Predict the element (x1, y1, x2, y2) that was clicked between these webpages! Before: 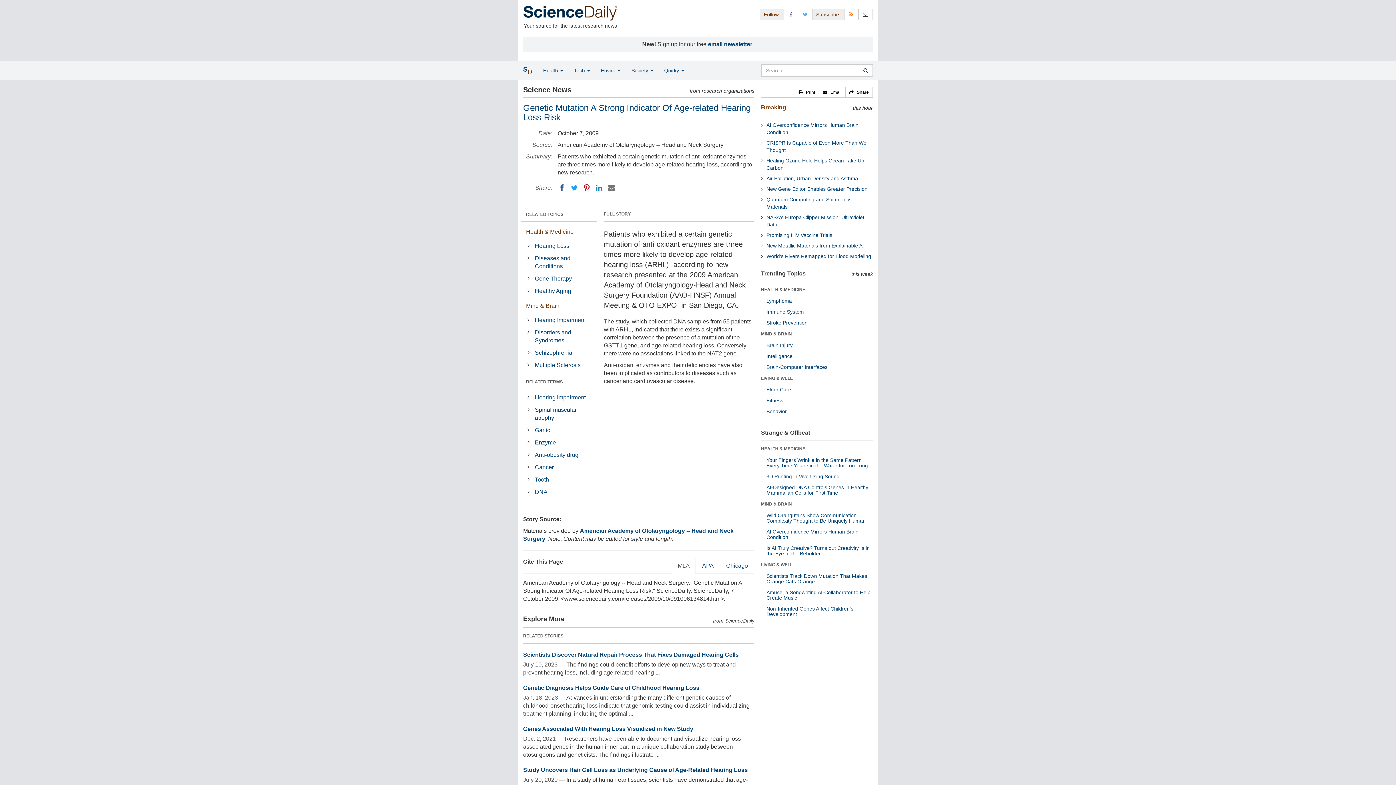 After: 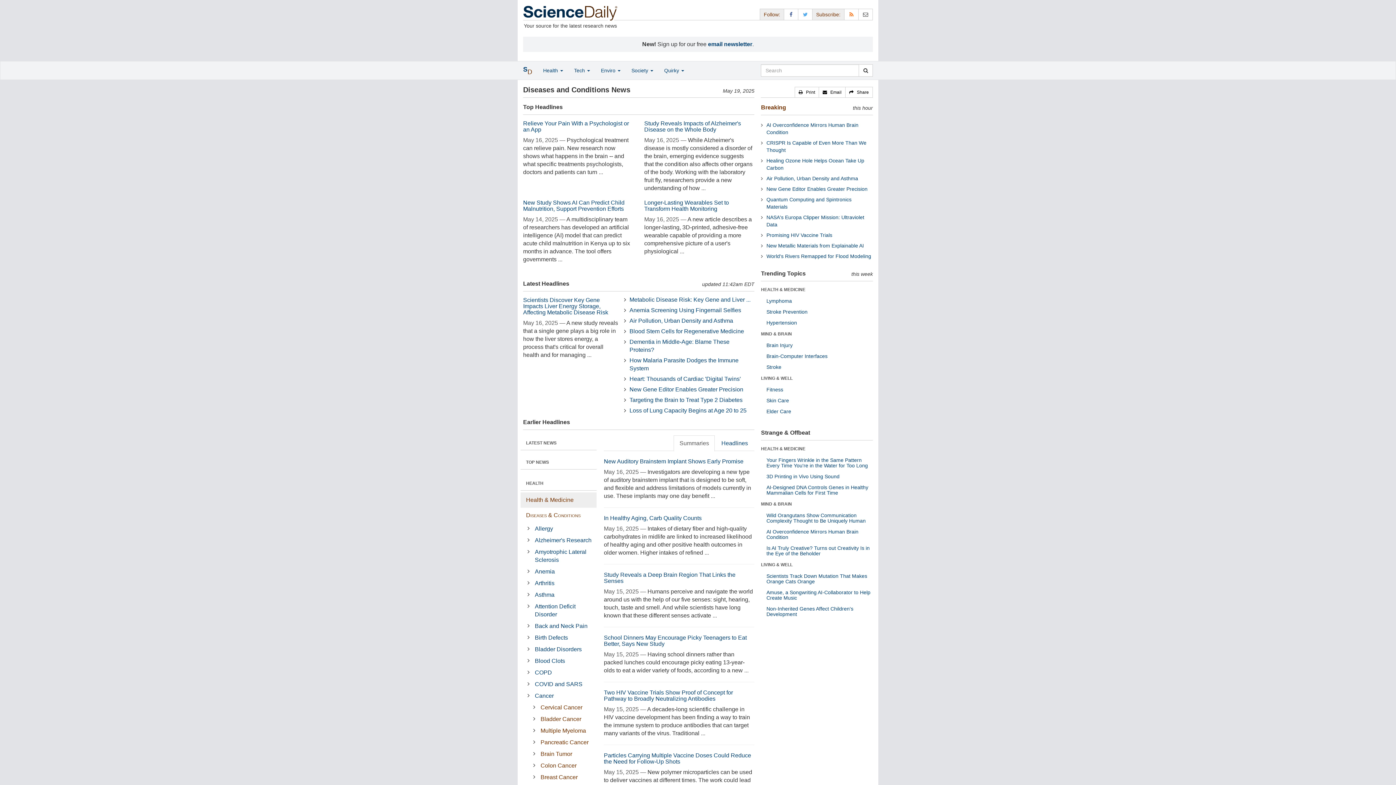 Action: label: Diseases and Conditions bbox: (533, 252, 596, 272)